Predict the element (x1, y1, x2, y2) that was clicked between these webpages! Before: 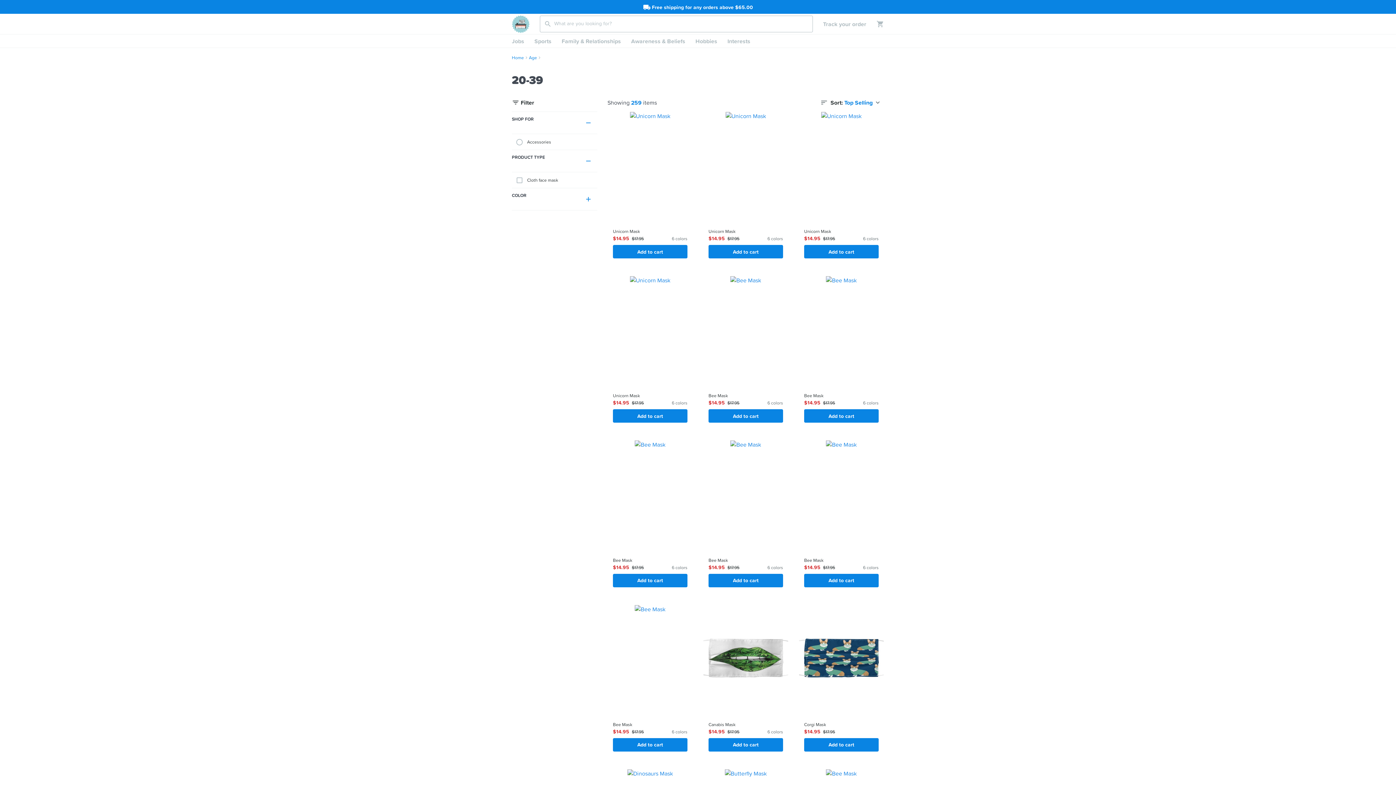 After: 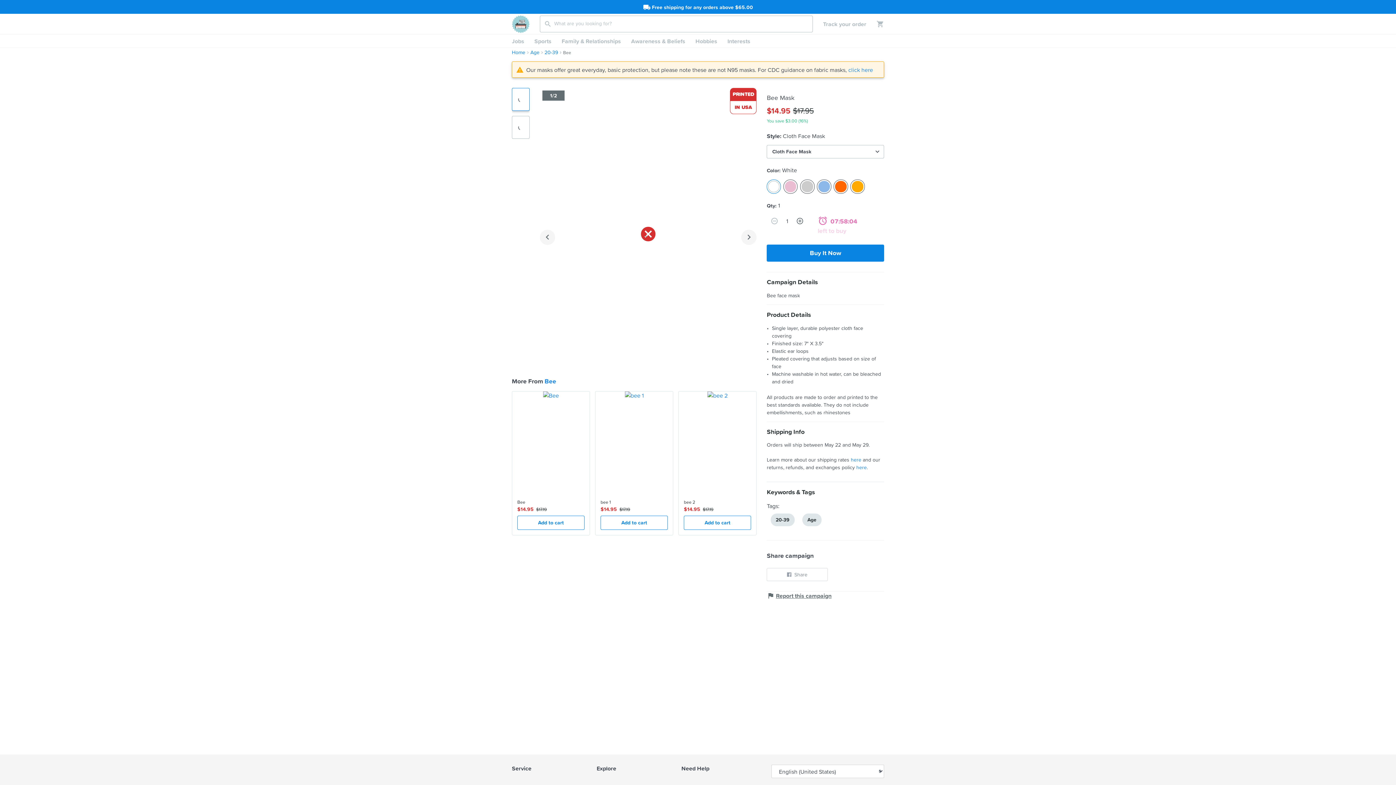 Action: bbox: (607, 604, 693, 757) label:  
Bee Mask
$14.95
$17.95
6 colors
Add to cart